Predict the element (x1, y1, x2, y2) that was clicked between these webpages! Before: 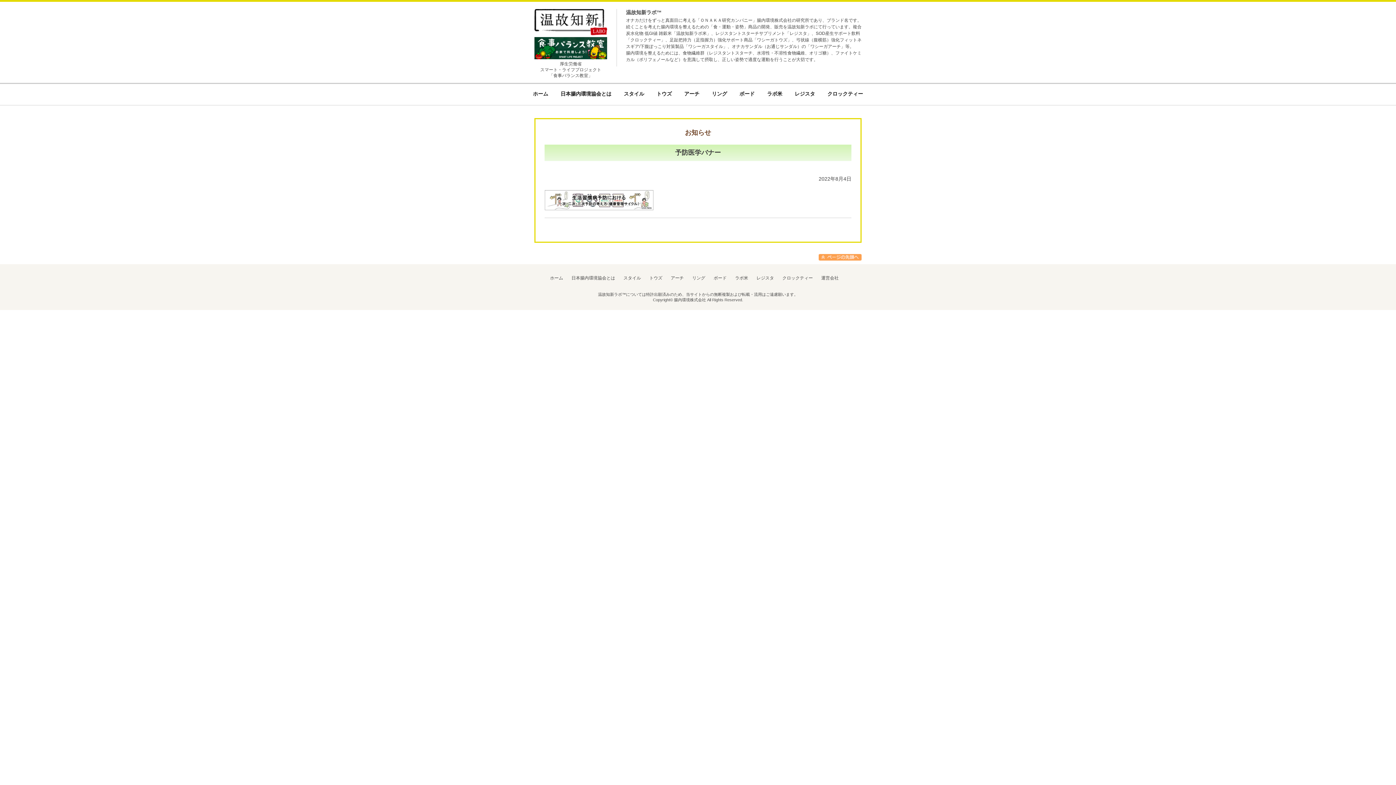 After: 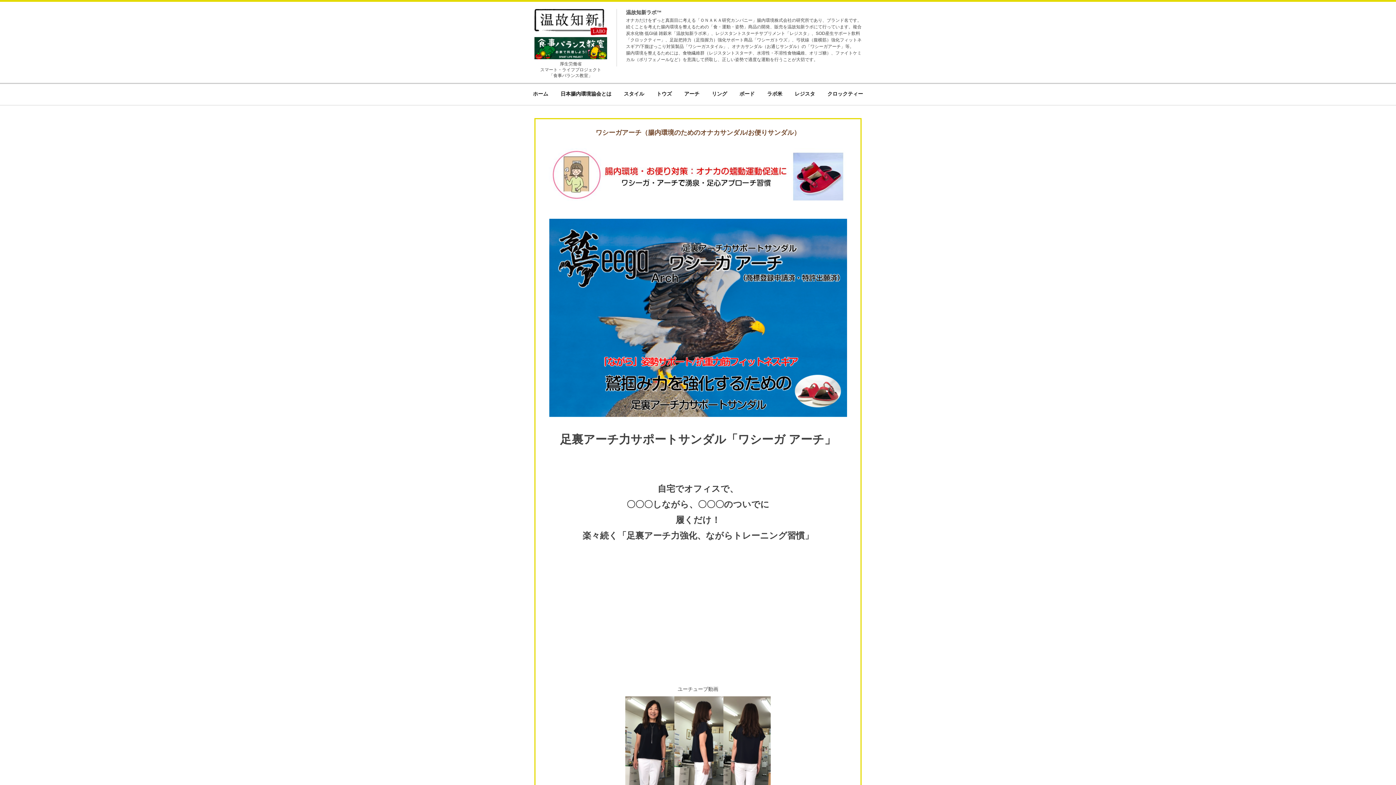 Action: bbox: (670, 275, 684, 280) label: アーチ